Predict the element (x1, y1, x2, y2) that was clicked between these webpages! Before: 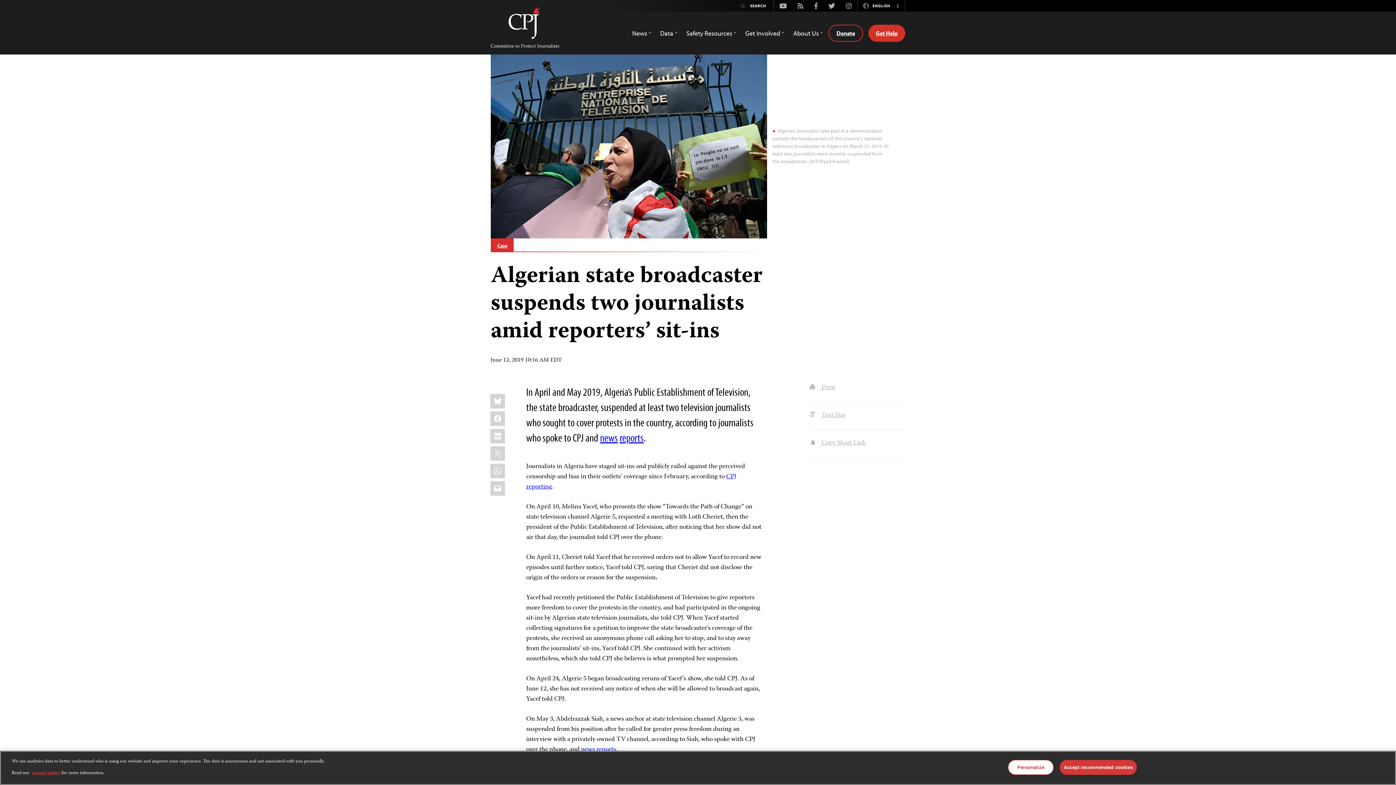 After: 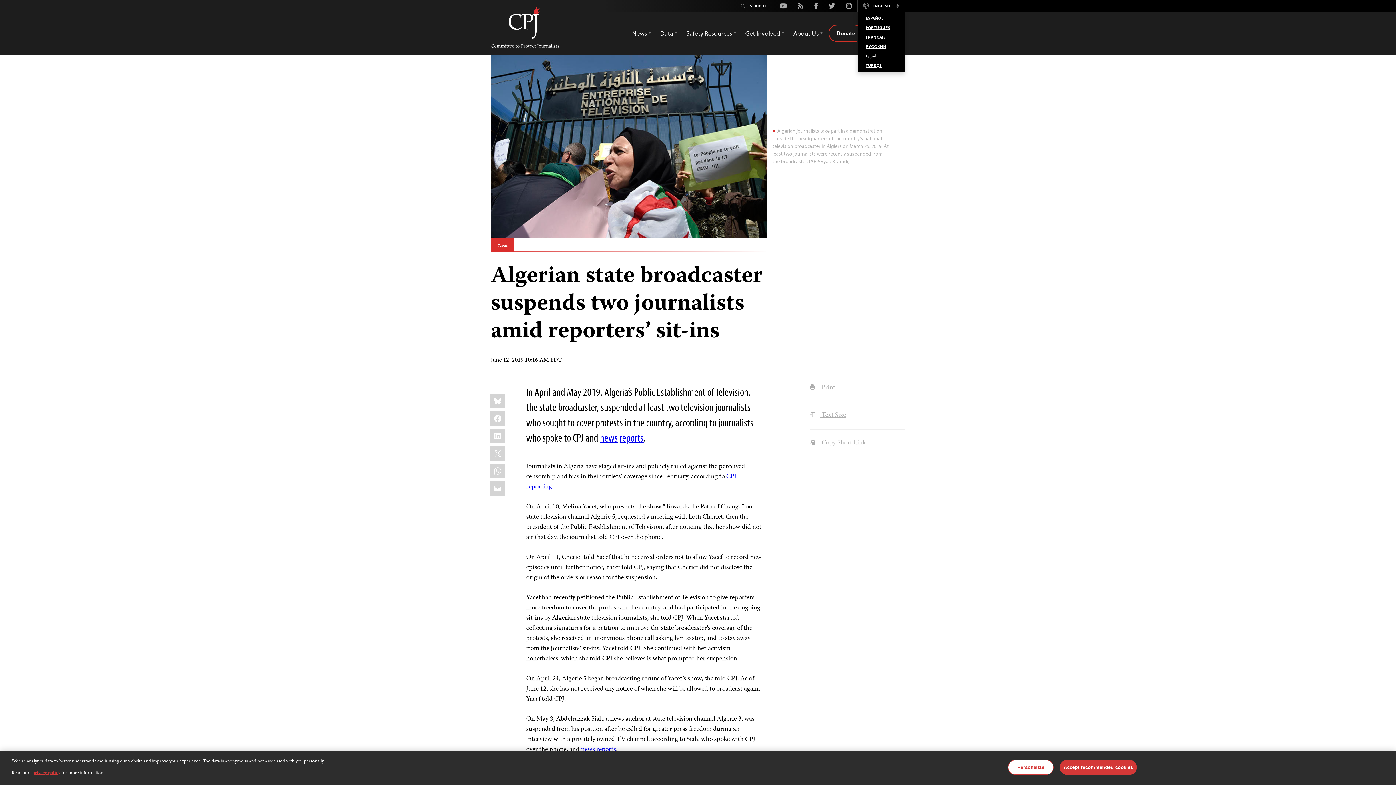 Action: label: Switch Language bbox: (890, 0, 905, 11)